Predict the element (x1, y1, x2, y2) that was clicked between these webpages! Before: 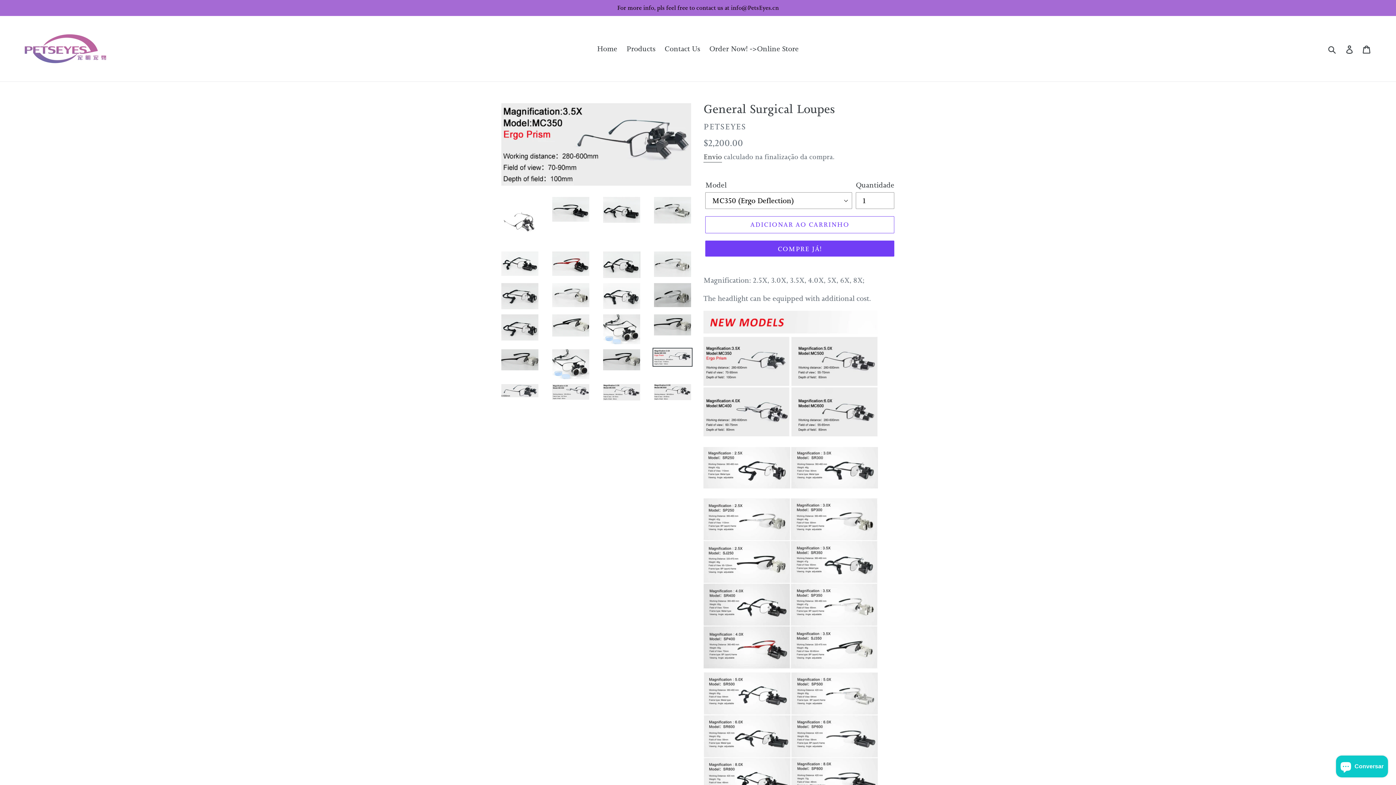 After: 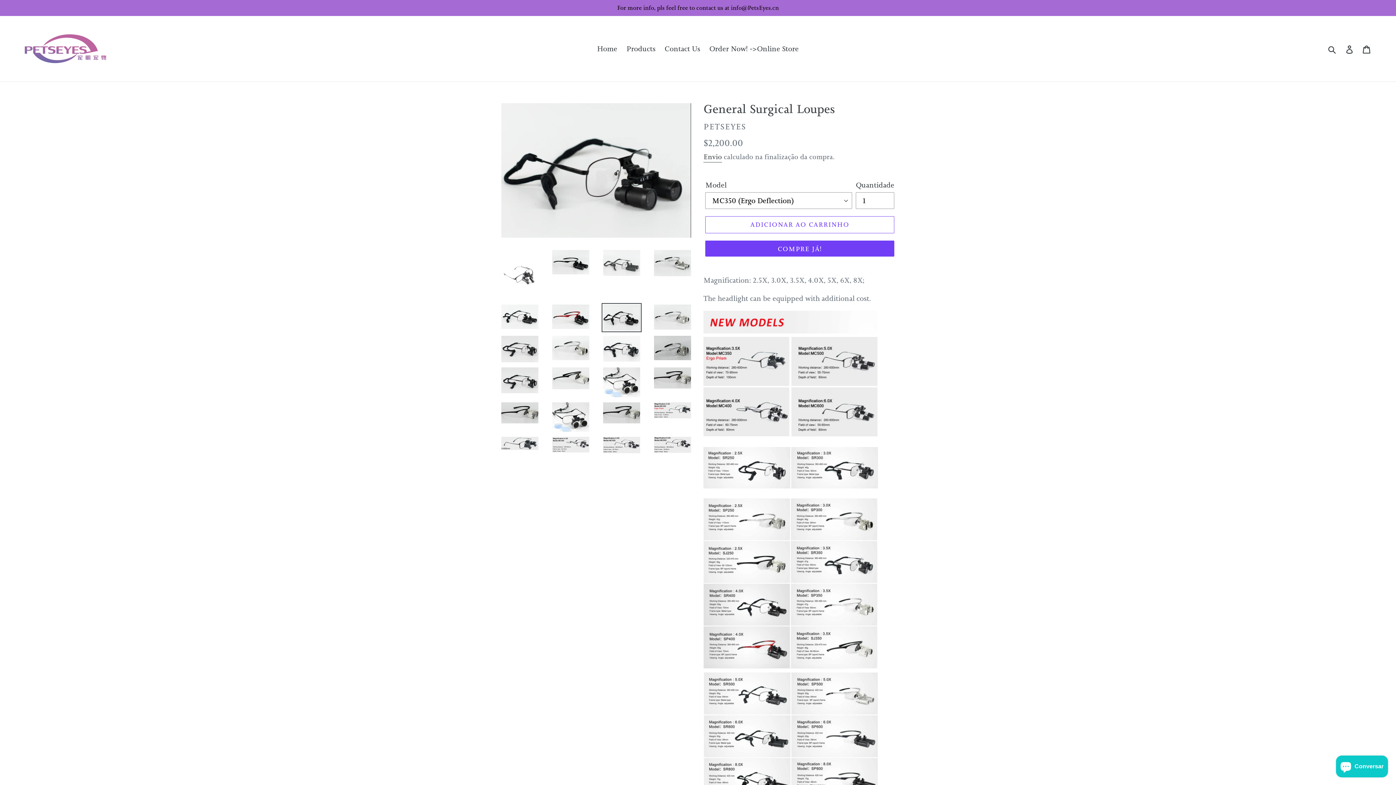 Action: bbox: (601, 250, 641, 279)